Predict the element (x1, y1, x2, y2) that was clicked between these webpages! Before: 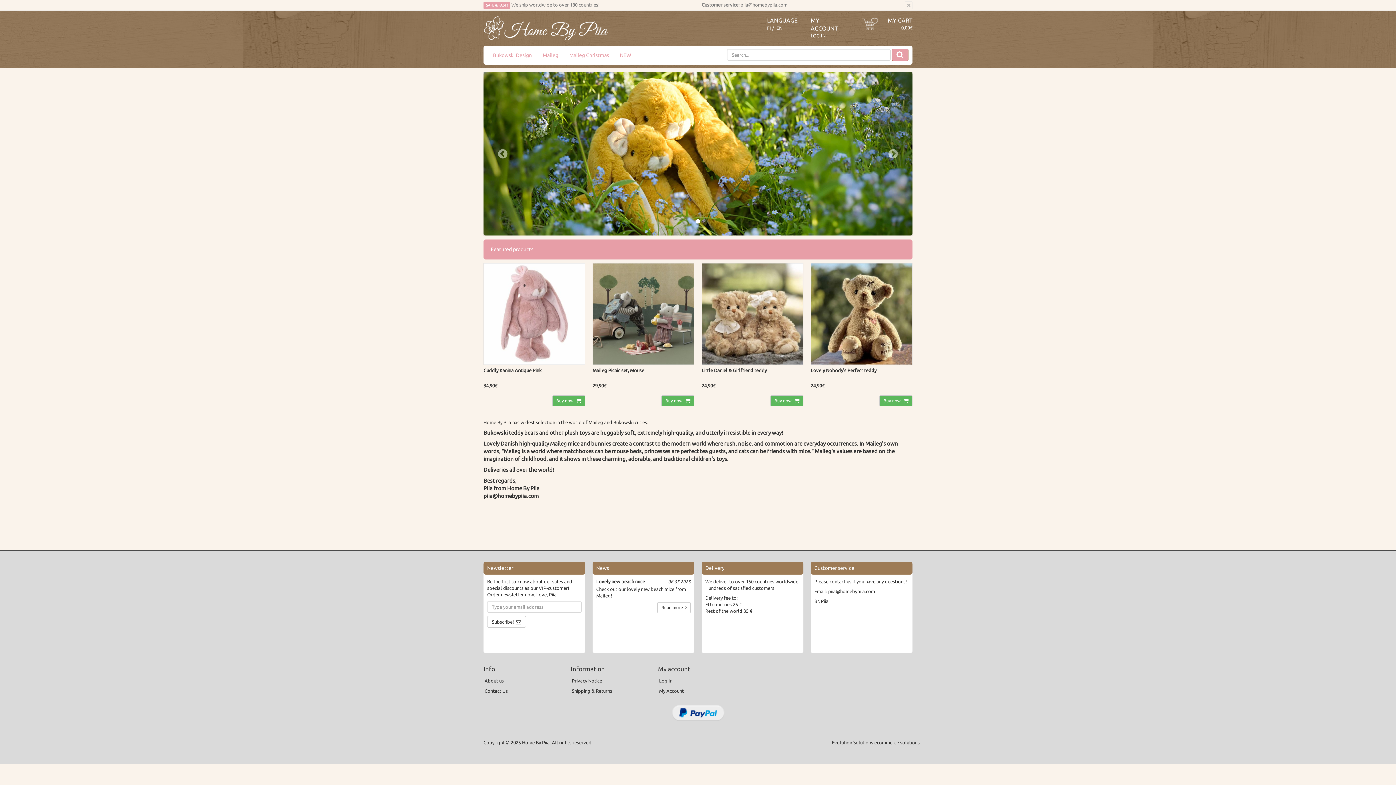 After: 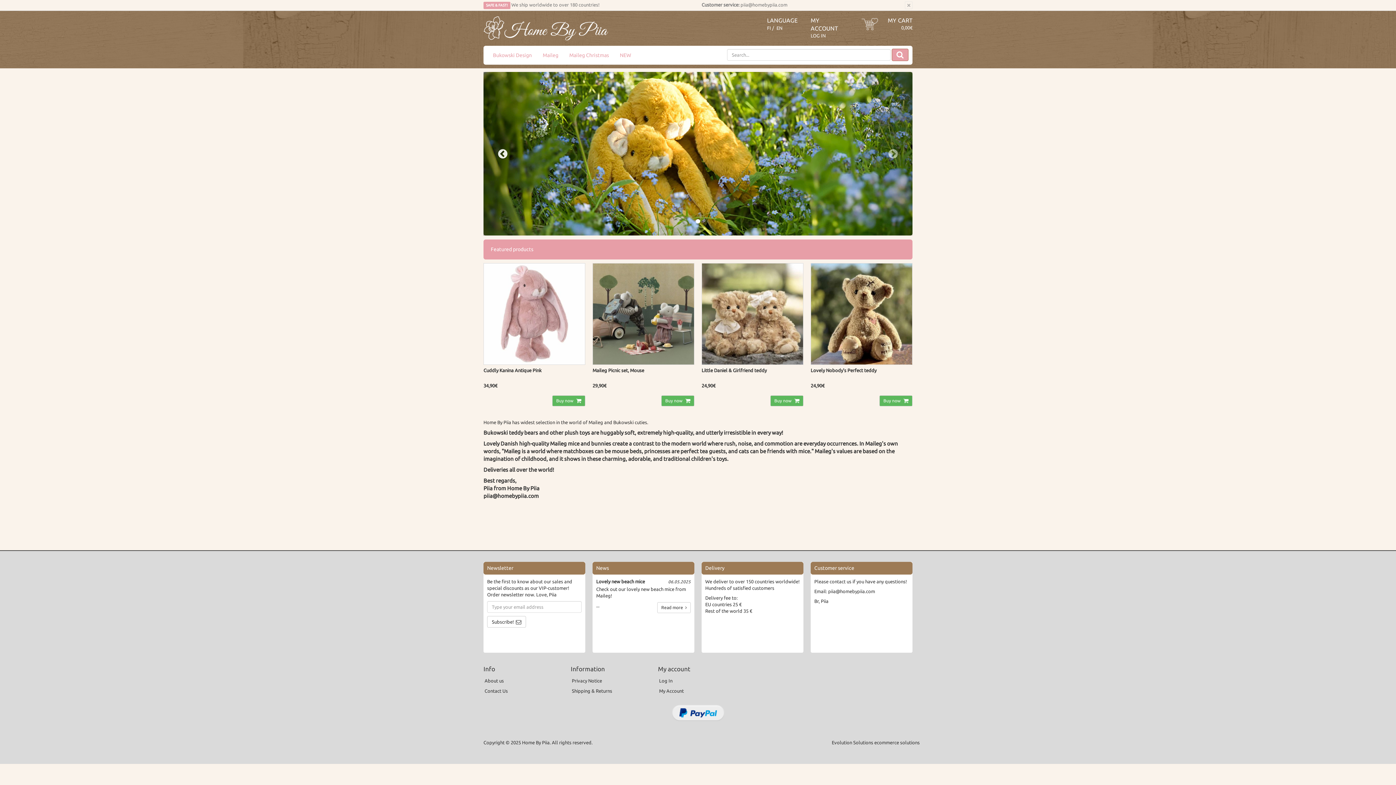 Action: label: Previous bbox: (483, 72, 548, 235)